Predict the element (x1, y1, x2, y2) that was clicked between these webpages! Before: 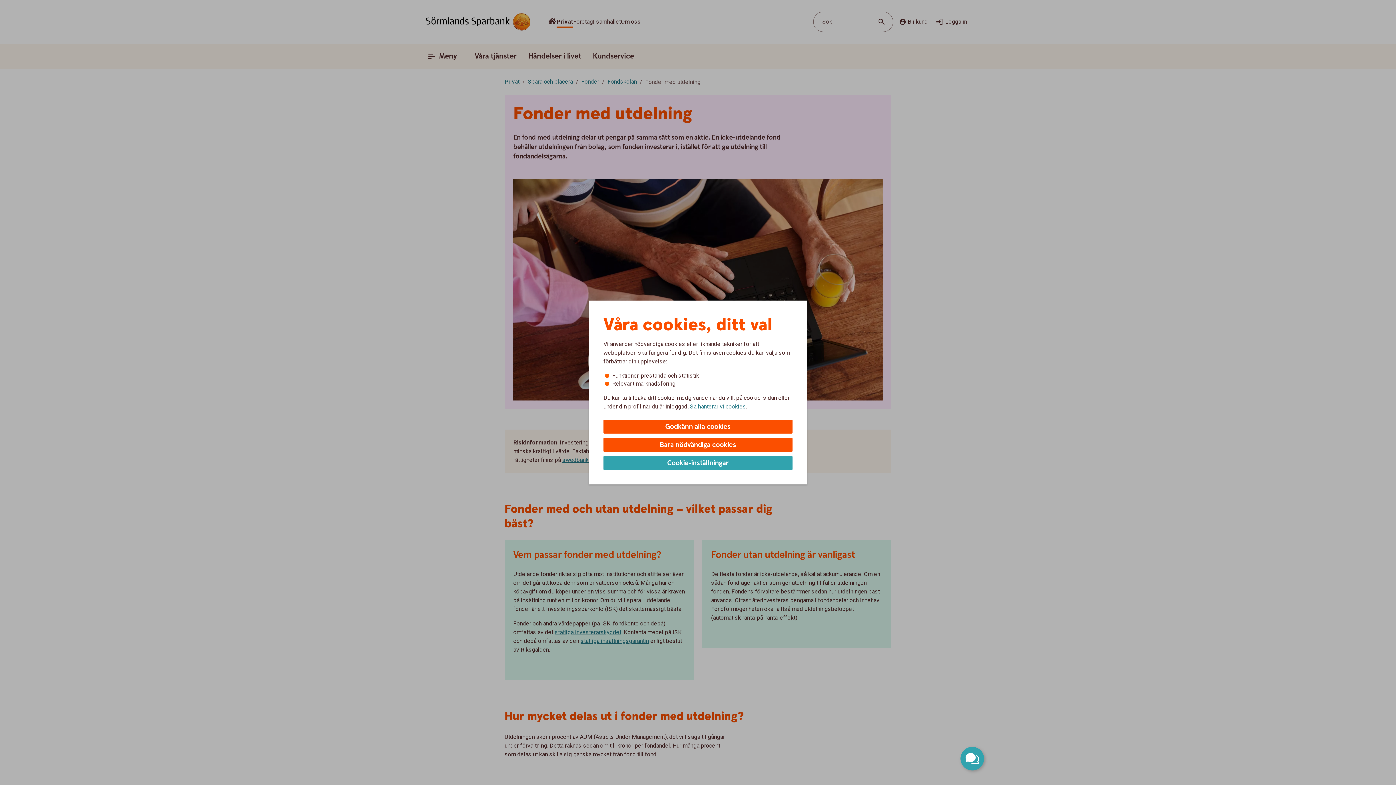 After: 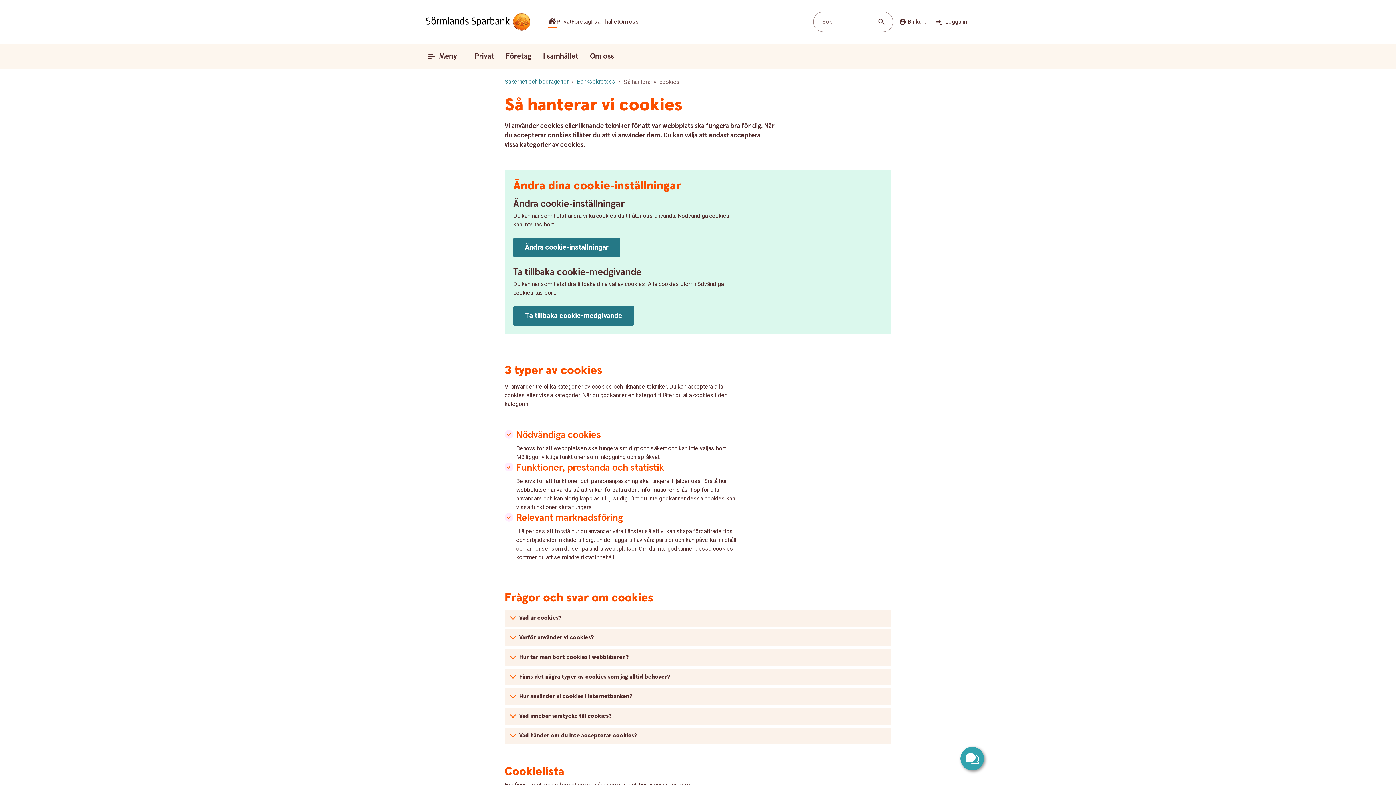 Action: label: Så hanterar vi cookies bbox: (690, 402, 746, 410)